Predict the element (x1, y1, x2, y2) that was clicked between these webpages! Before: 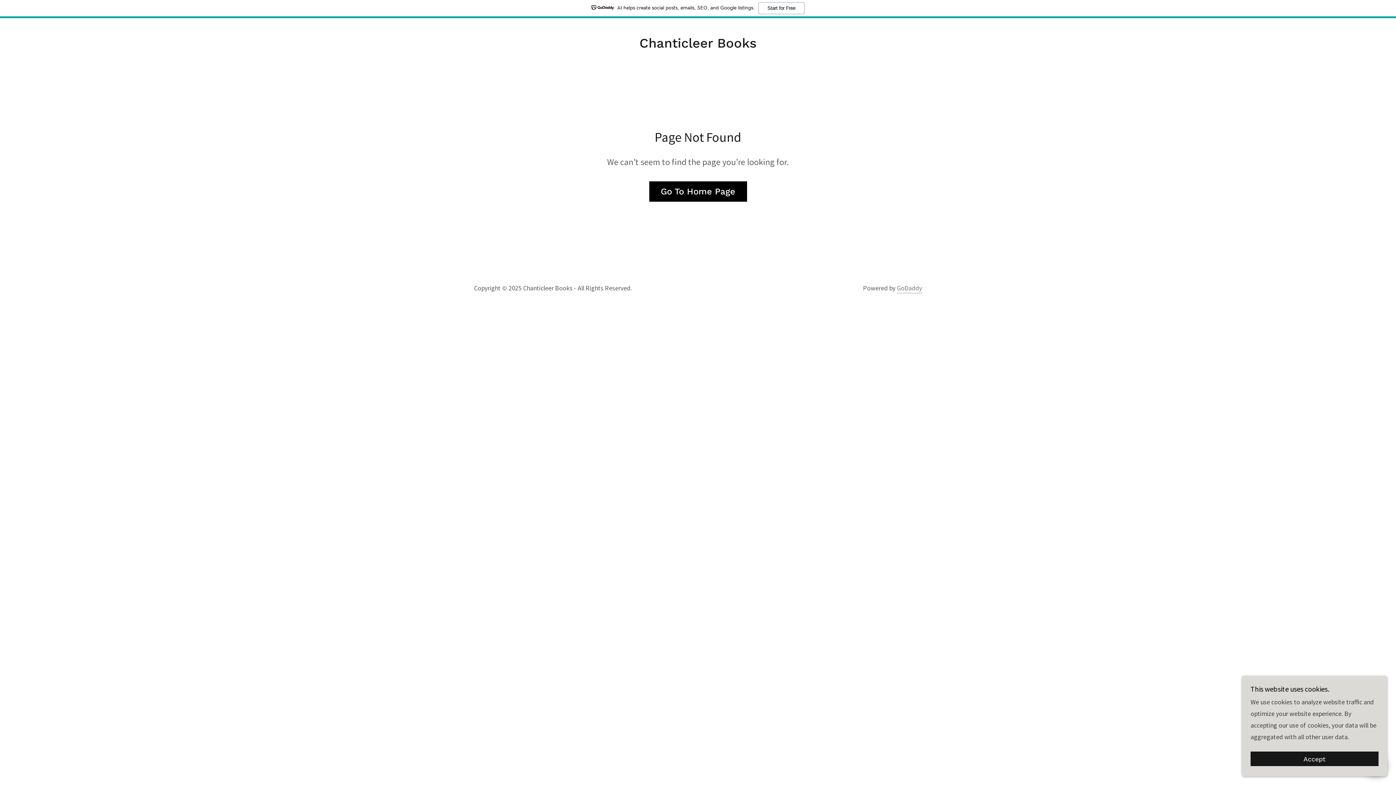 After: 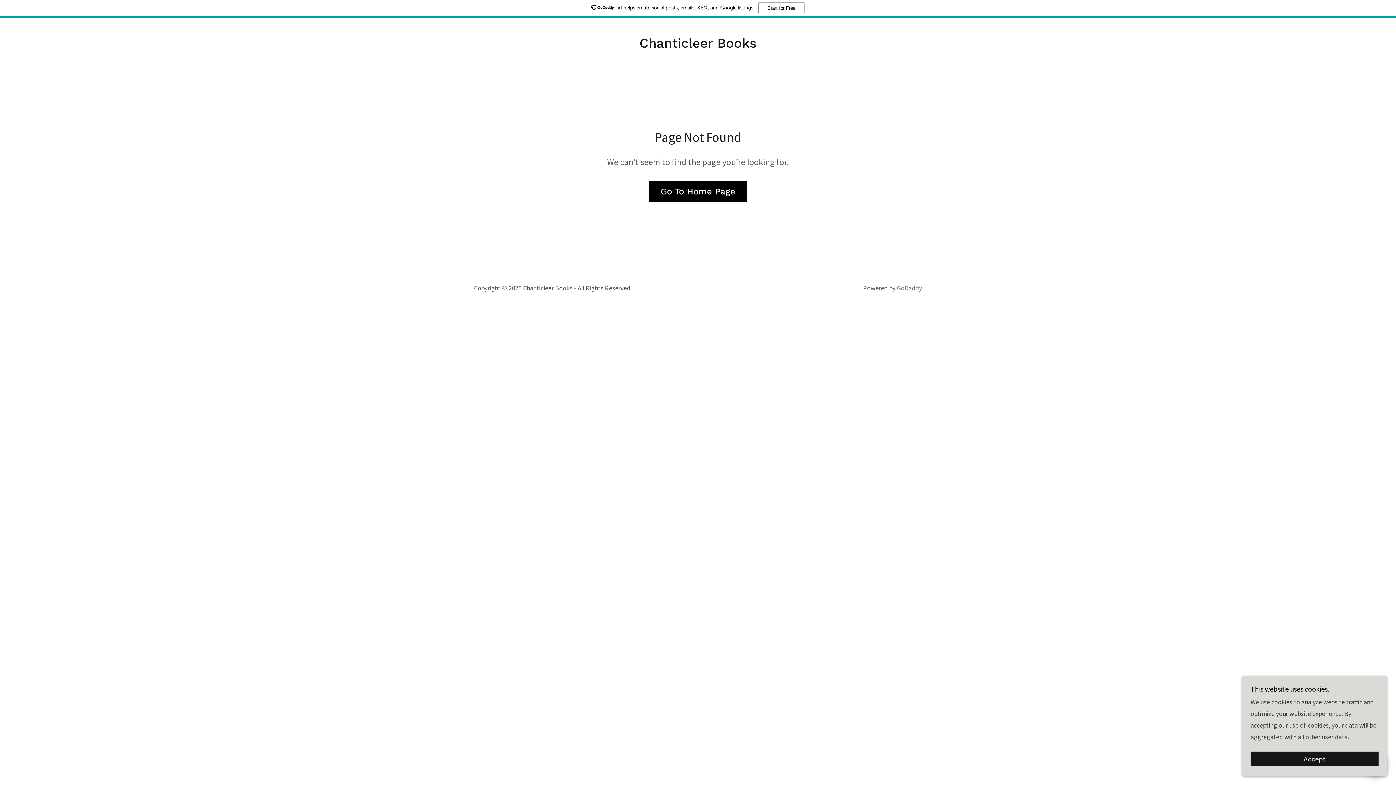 Action: label: AI helps create social posts, emails, SEO, and Google listings.
Start for Free bbox: (0, 0, 1396, 18)